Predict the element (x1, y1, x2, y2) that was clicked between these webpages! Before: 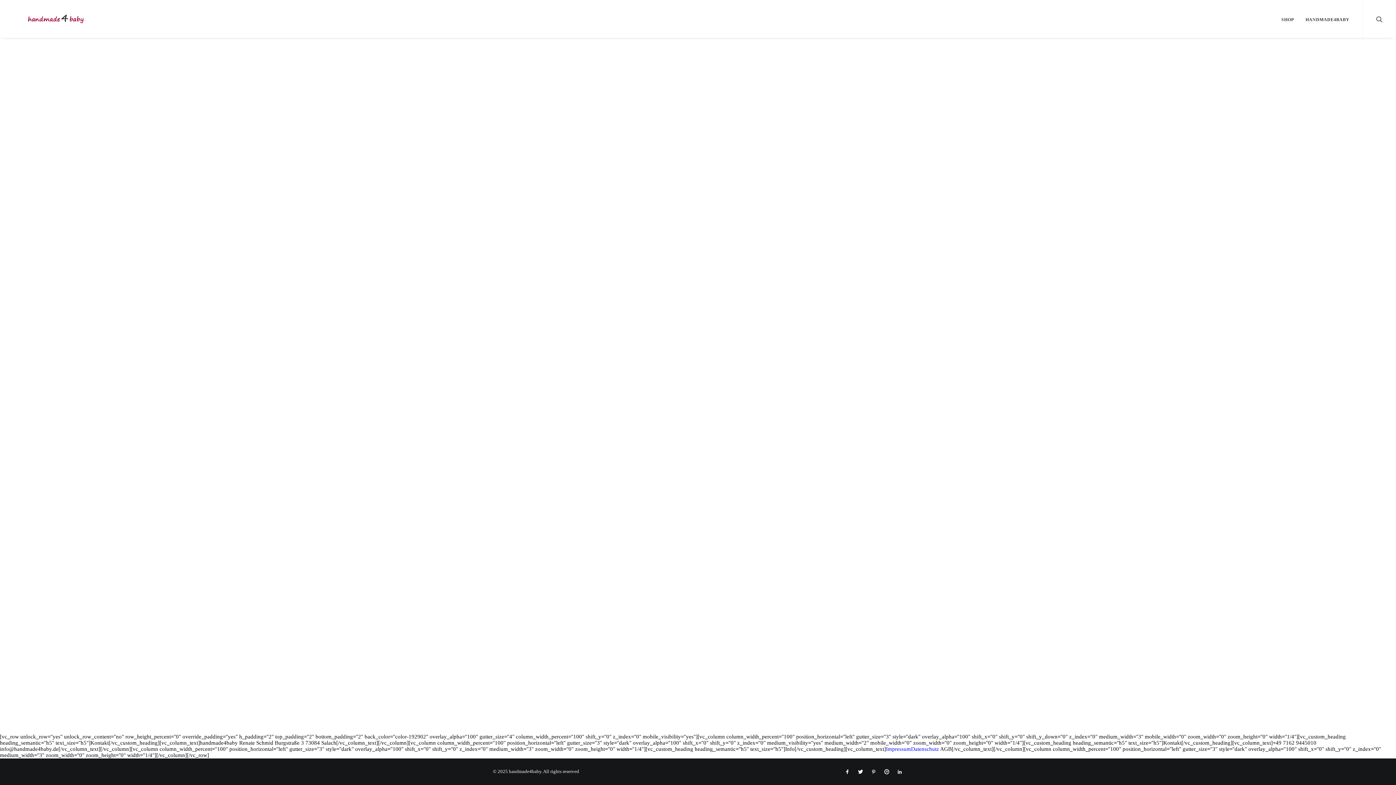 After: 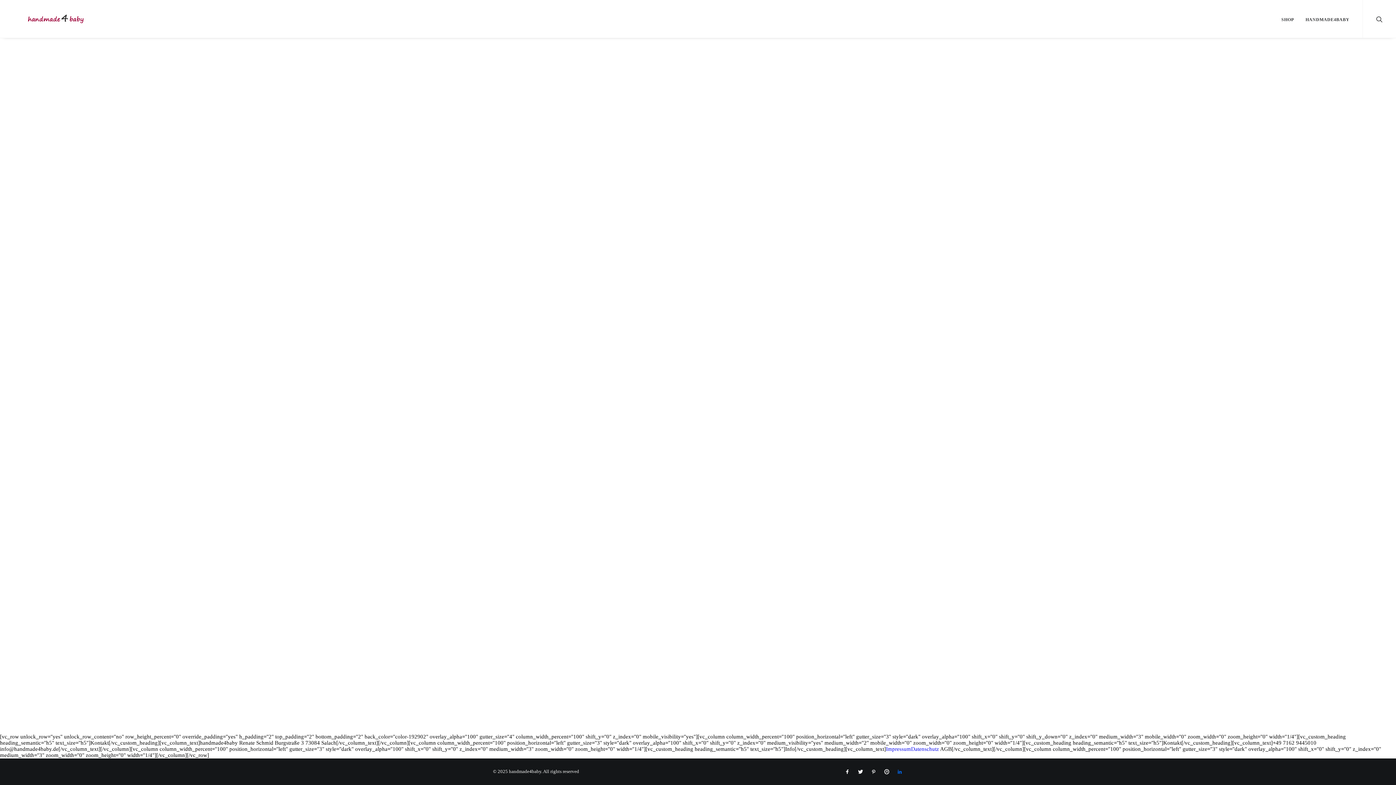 Action: bbox: (896, 770, 903, 776)